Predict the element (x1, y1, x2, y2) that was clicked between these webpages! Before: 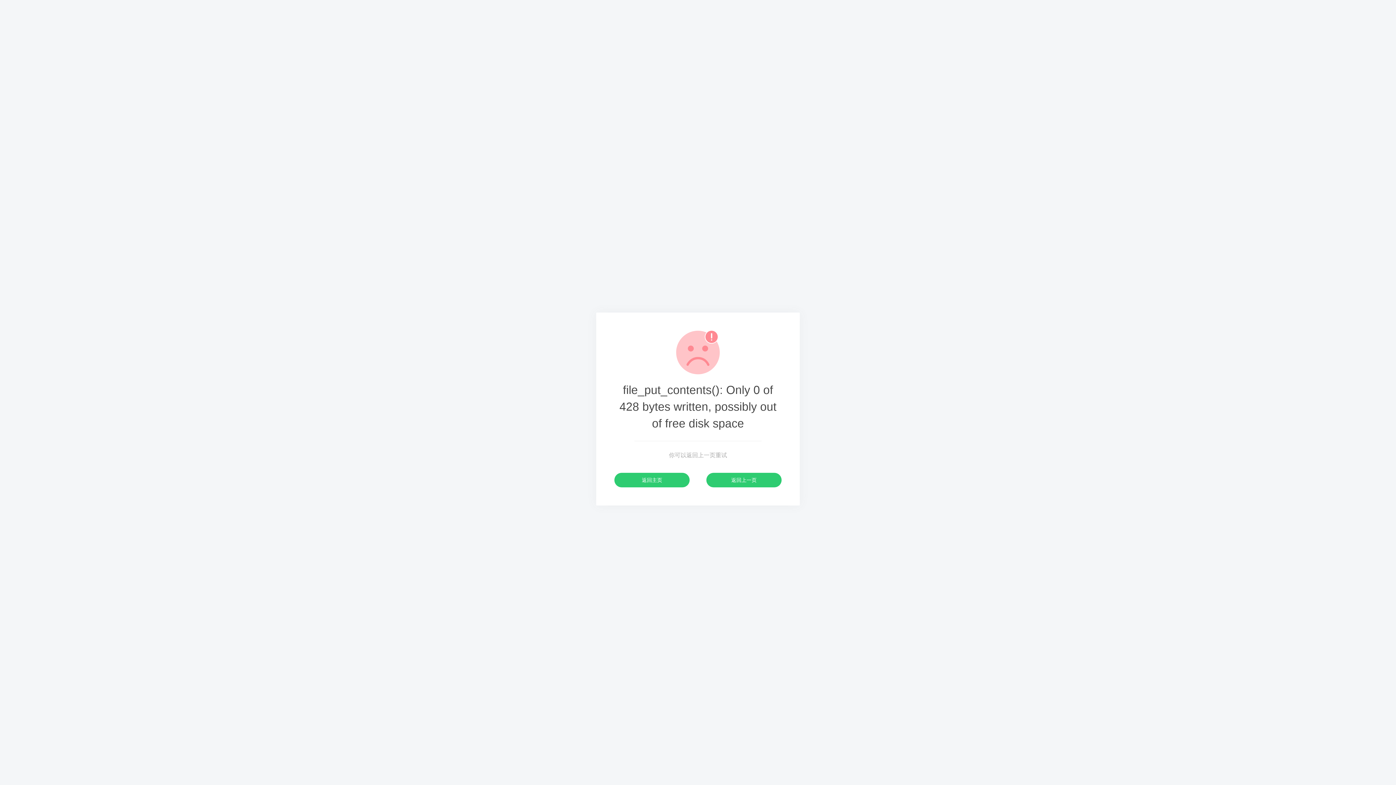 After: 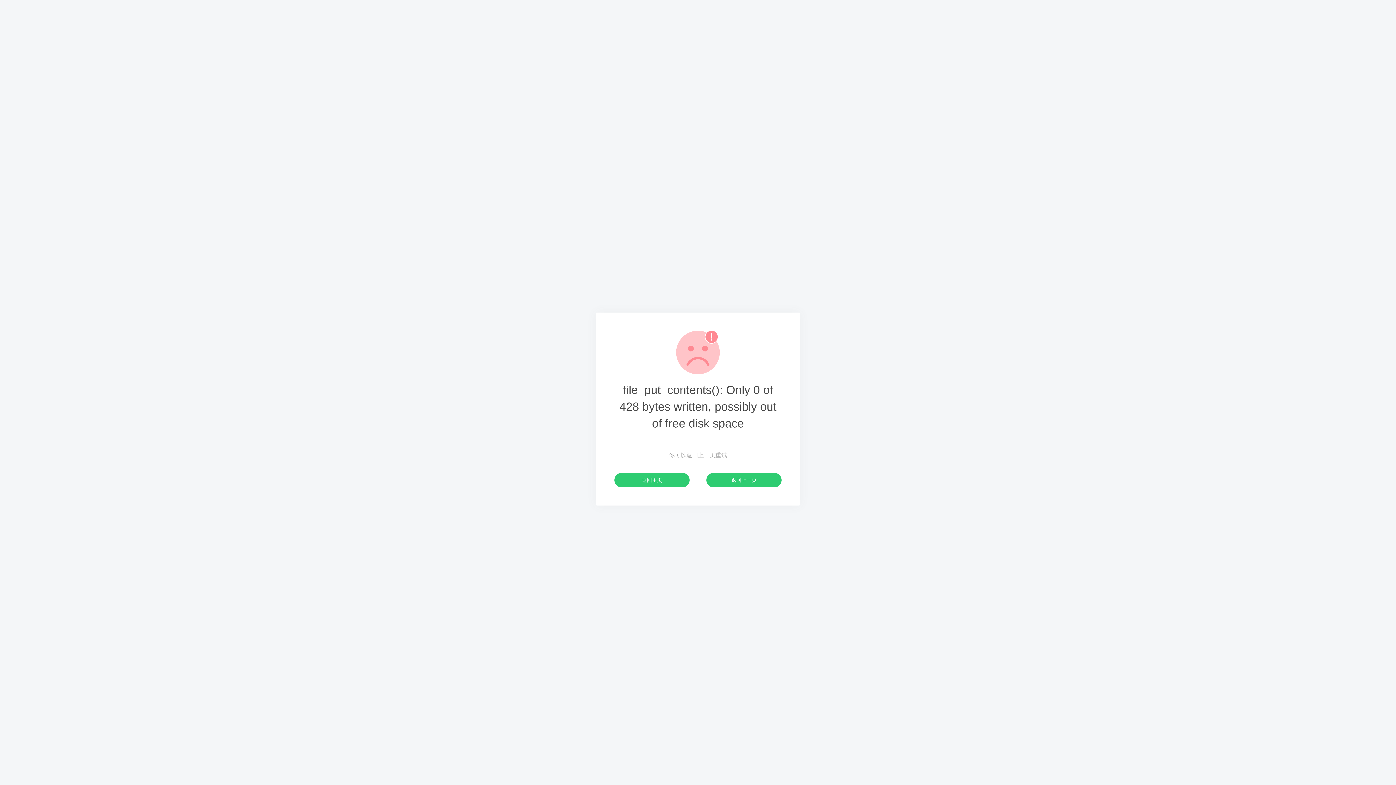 Action: bbox: (614, 473, 689, 487) label: 返回主页